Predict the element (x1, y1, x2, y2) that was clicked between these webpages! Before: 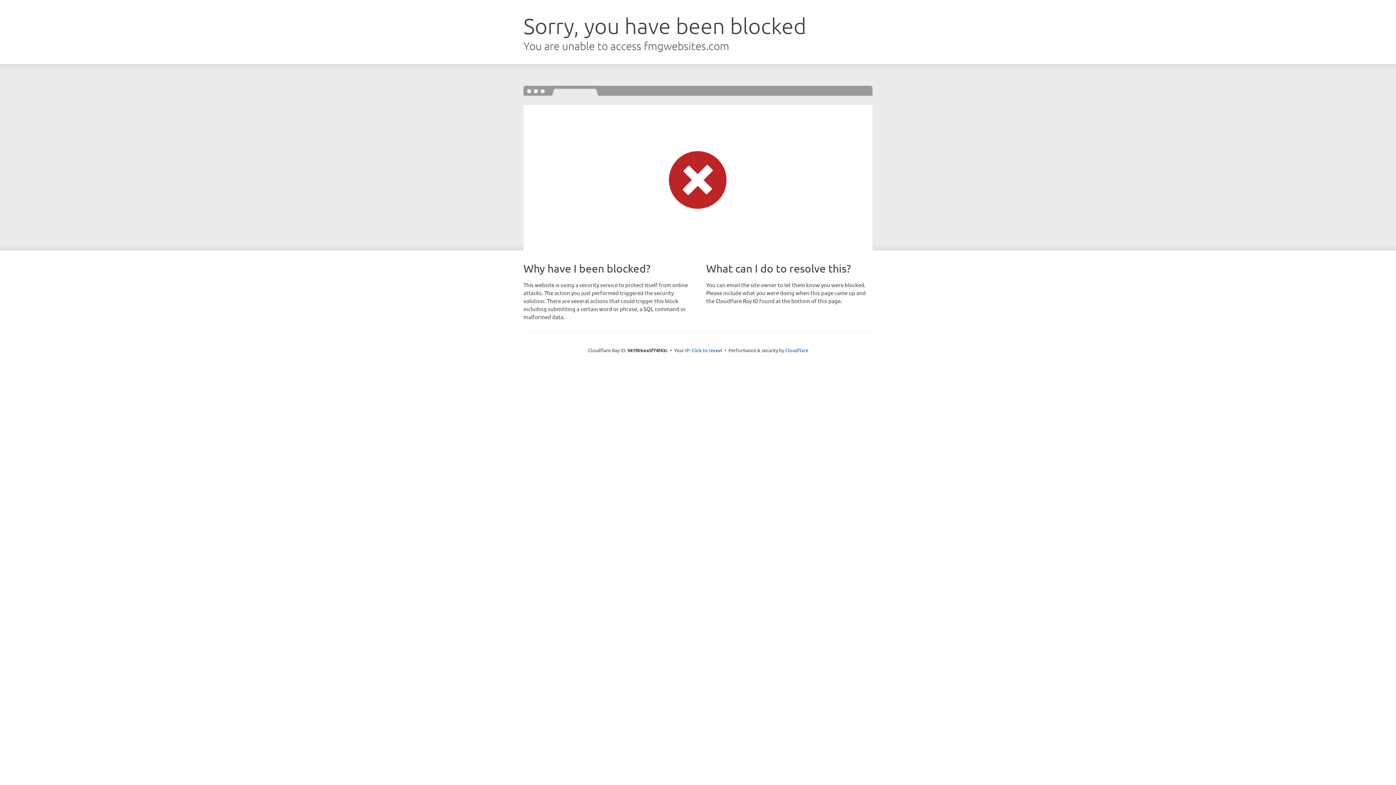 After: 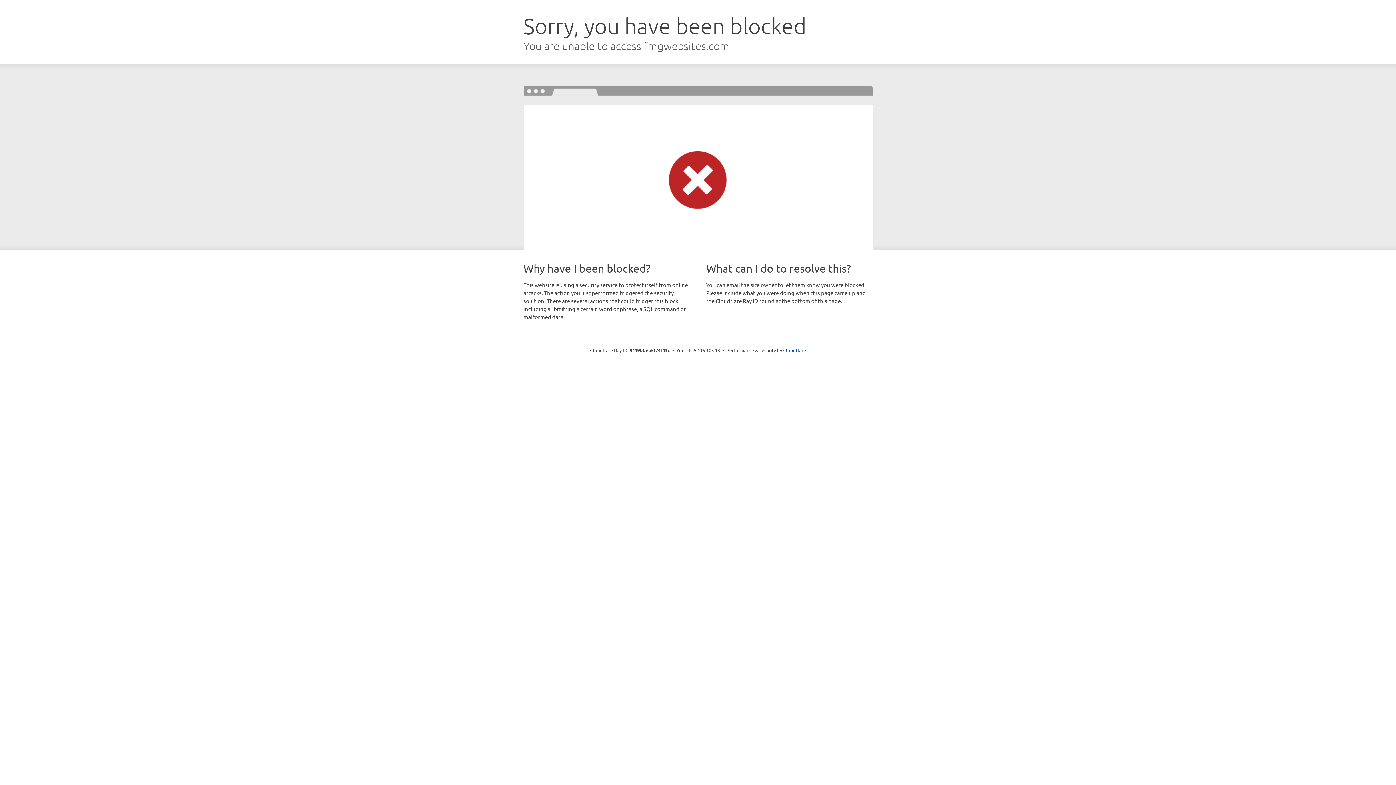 Action: label: Click to reveal bbox: (691, 346, 722, 353)